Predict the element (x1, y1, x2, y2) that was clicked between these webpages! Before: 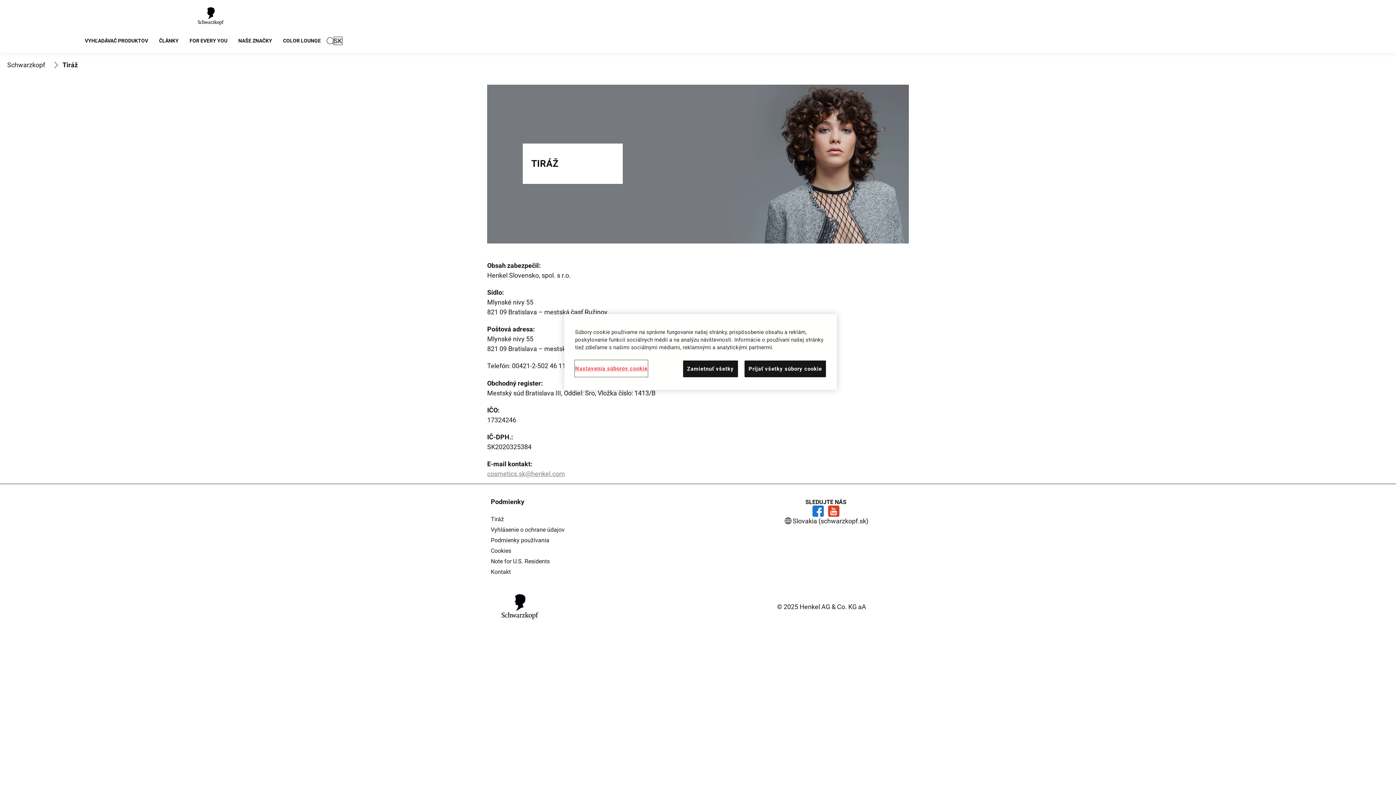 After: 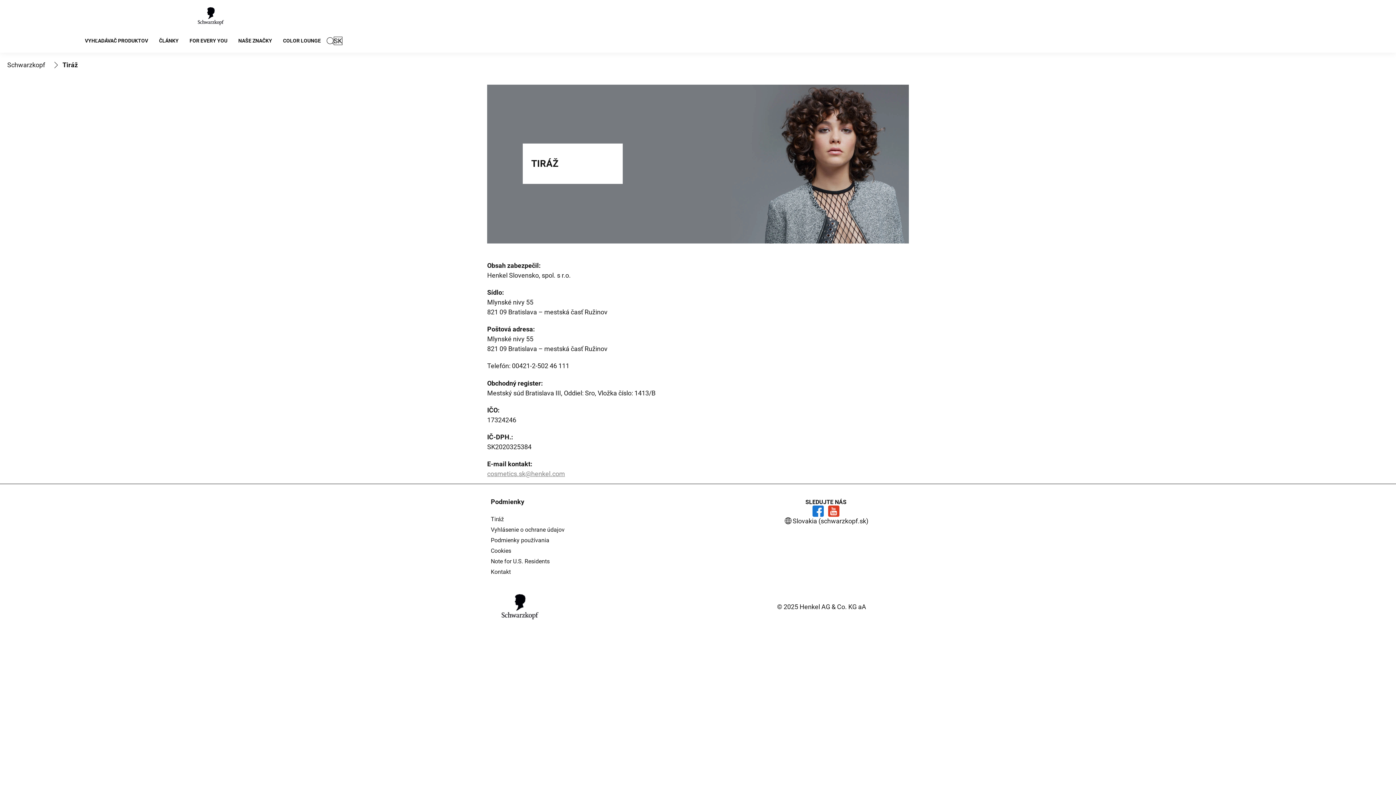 Action: label: Zamietnuť všetky bbox: (683, 360, 738, 377)